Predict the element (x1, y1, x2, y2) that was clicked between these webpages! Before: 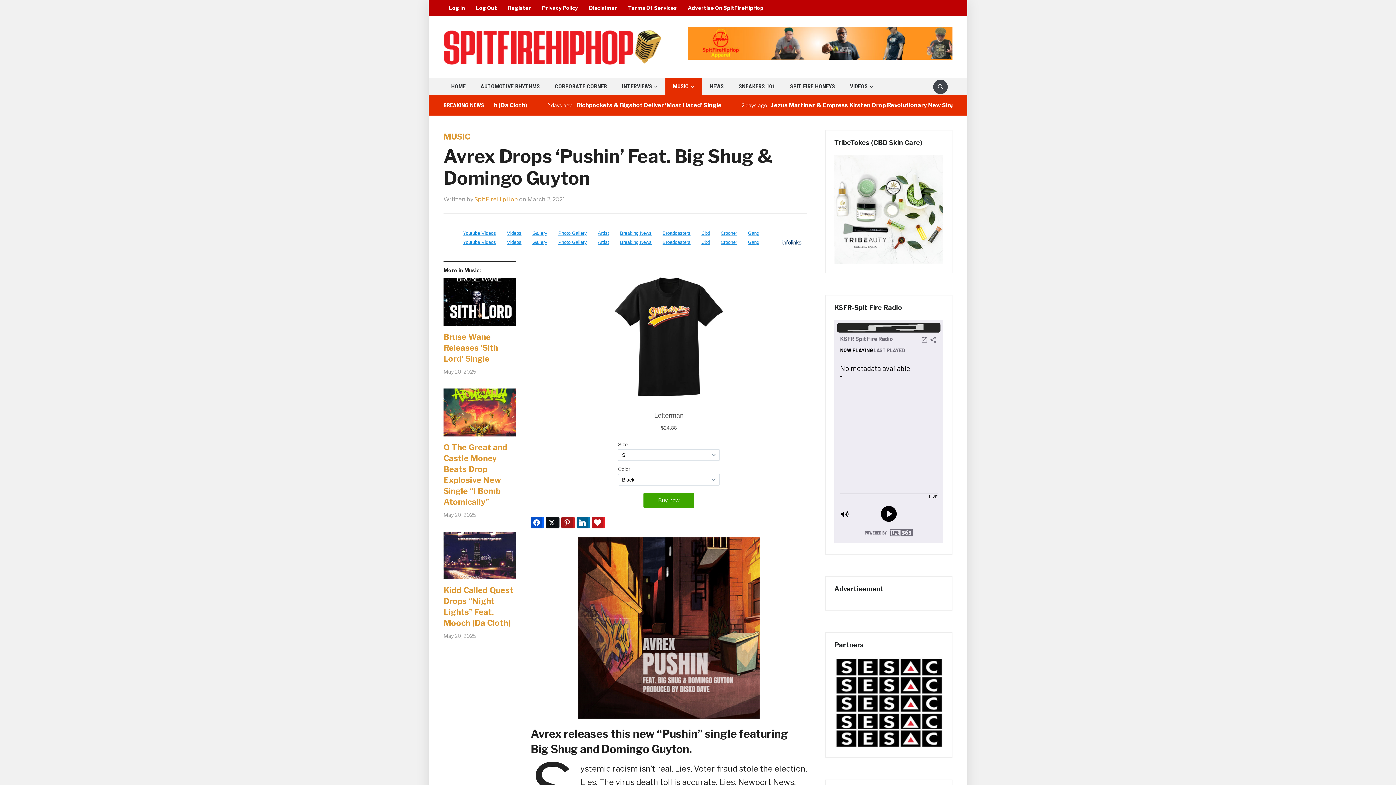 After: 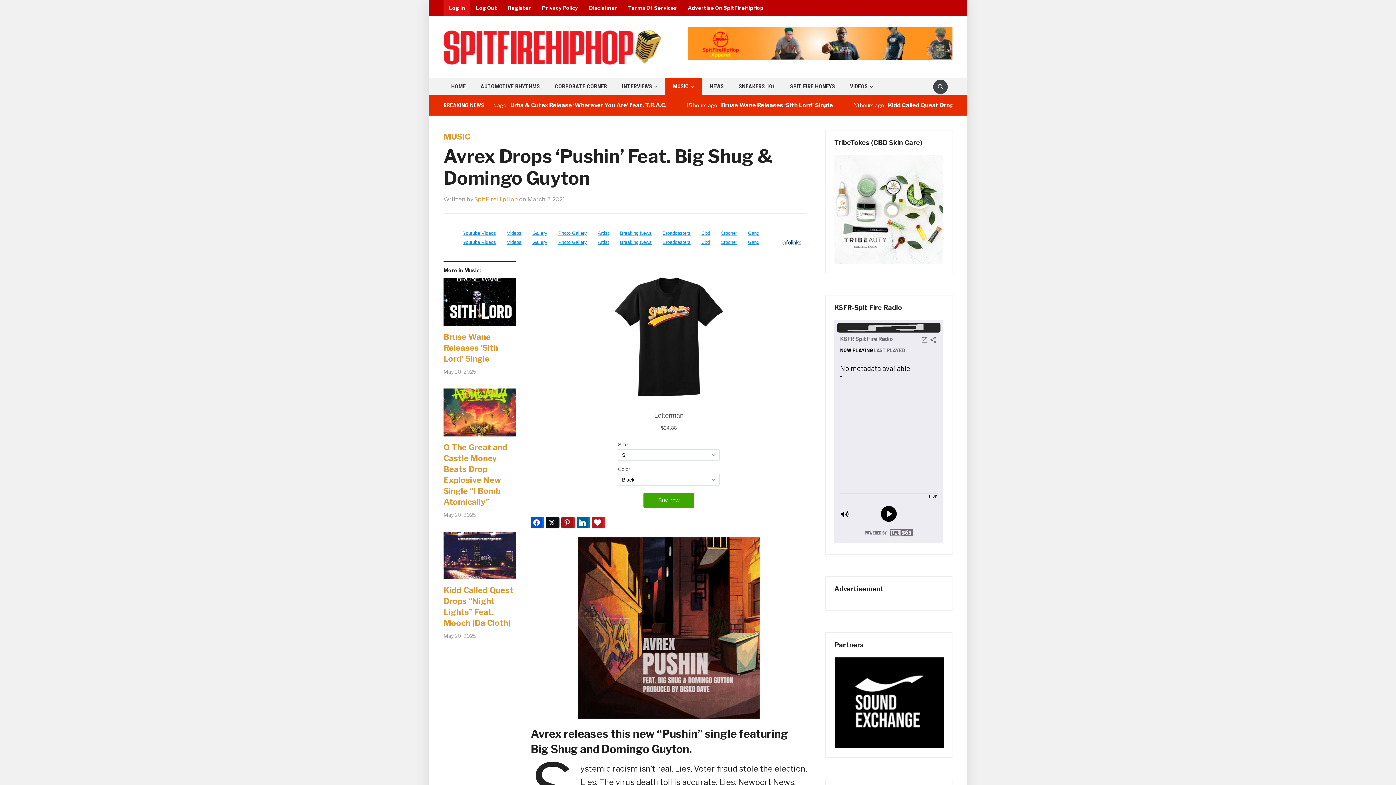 Action: label: Log In bbox: (443, 0, 470, 15)